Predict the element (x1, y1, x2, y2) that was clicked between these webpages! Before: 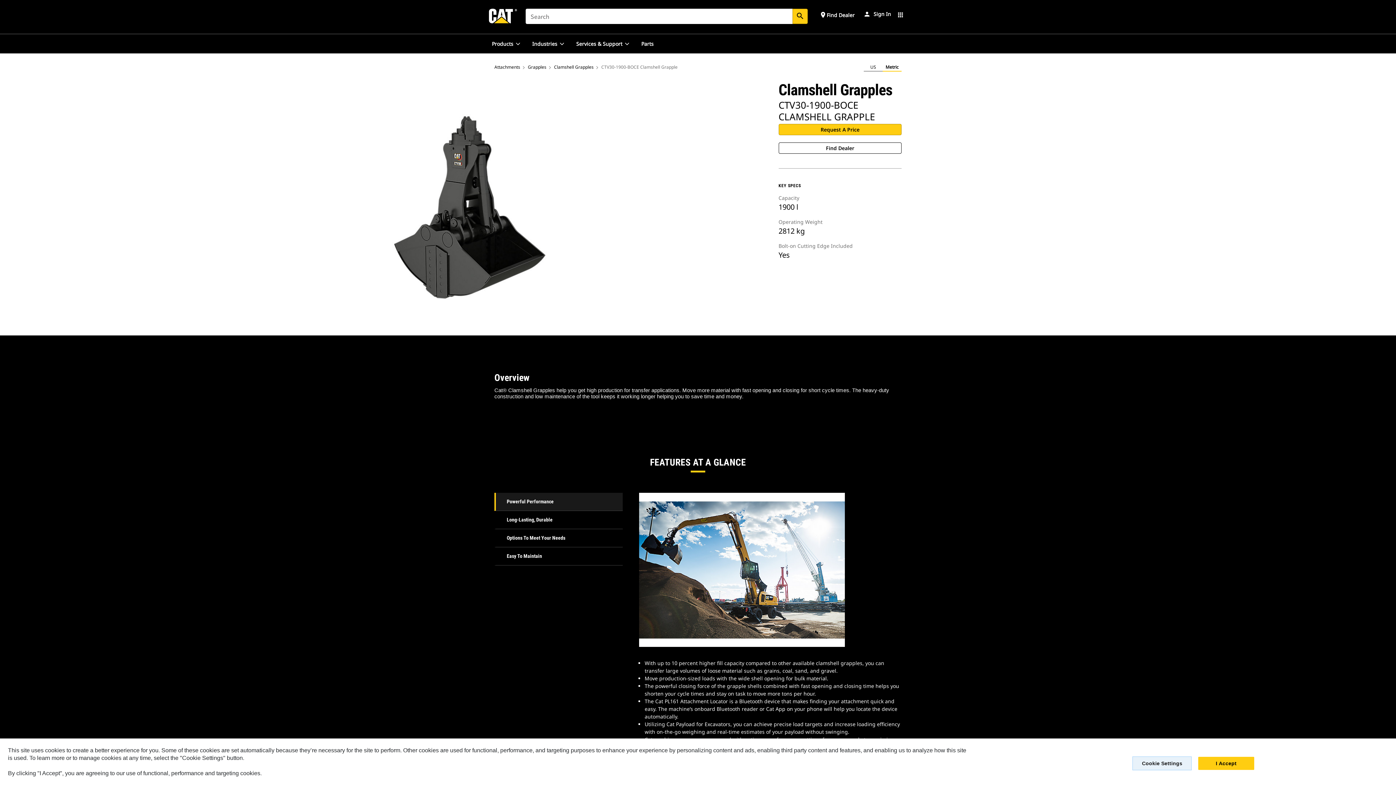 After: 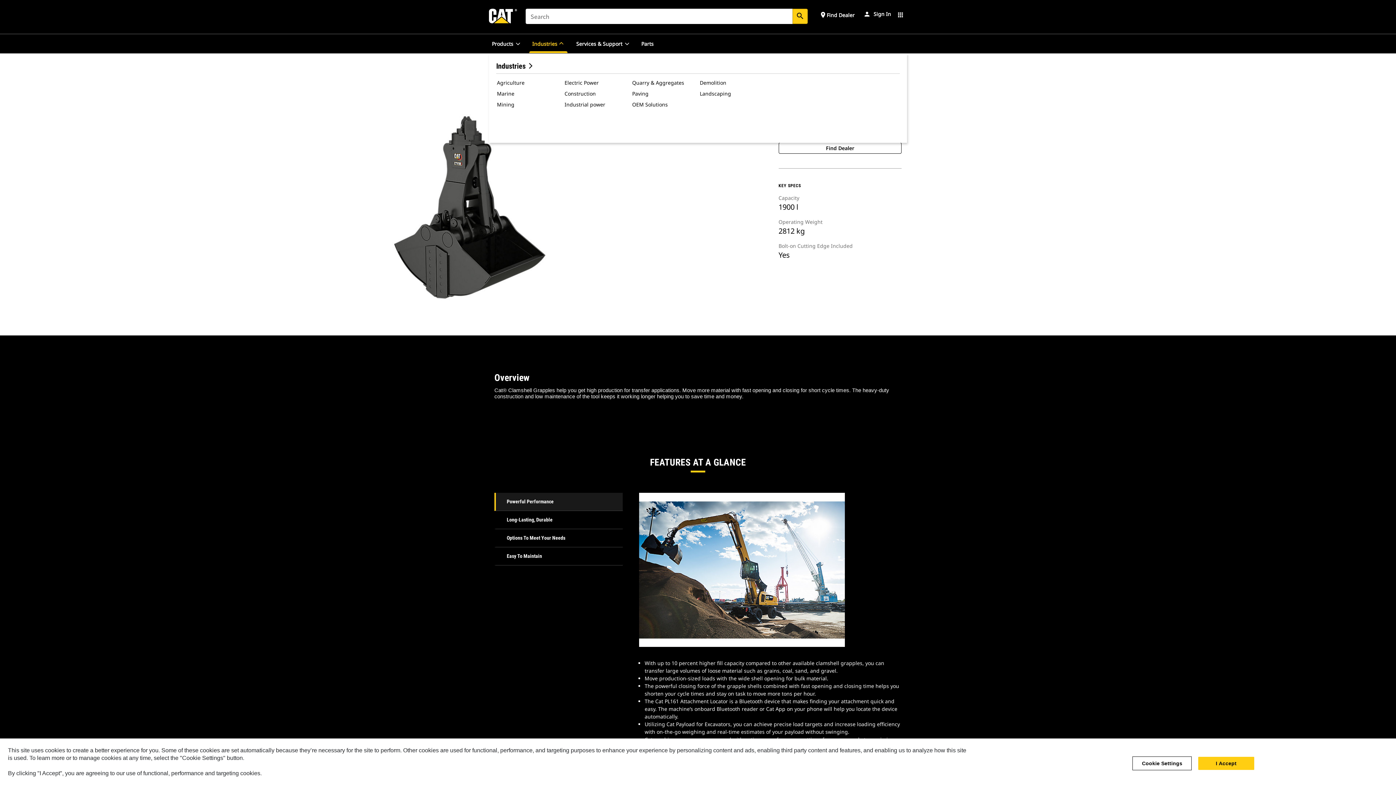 Action: bbox: (558, 40, 564, 46)